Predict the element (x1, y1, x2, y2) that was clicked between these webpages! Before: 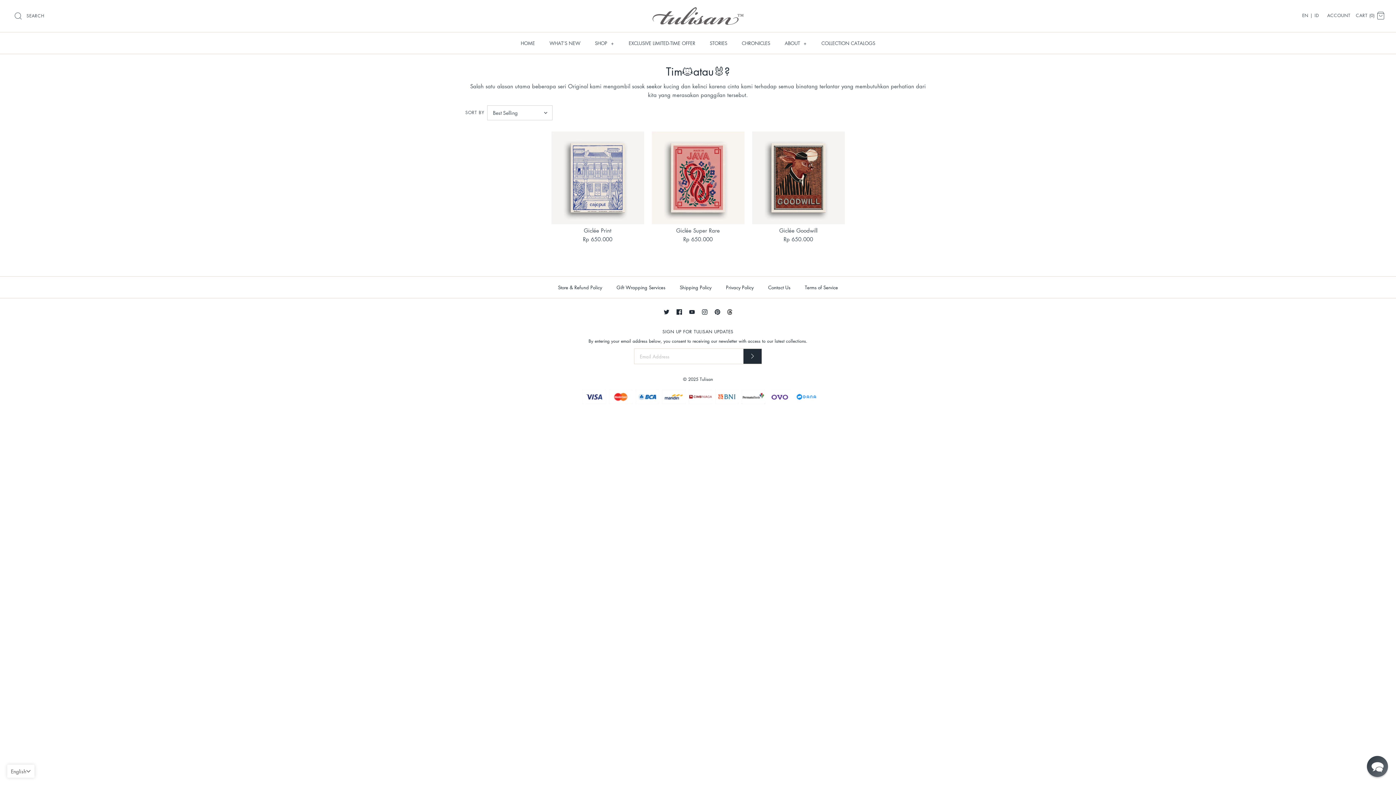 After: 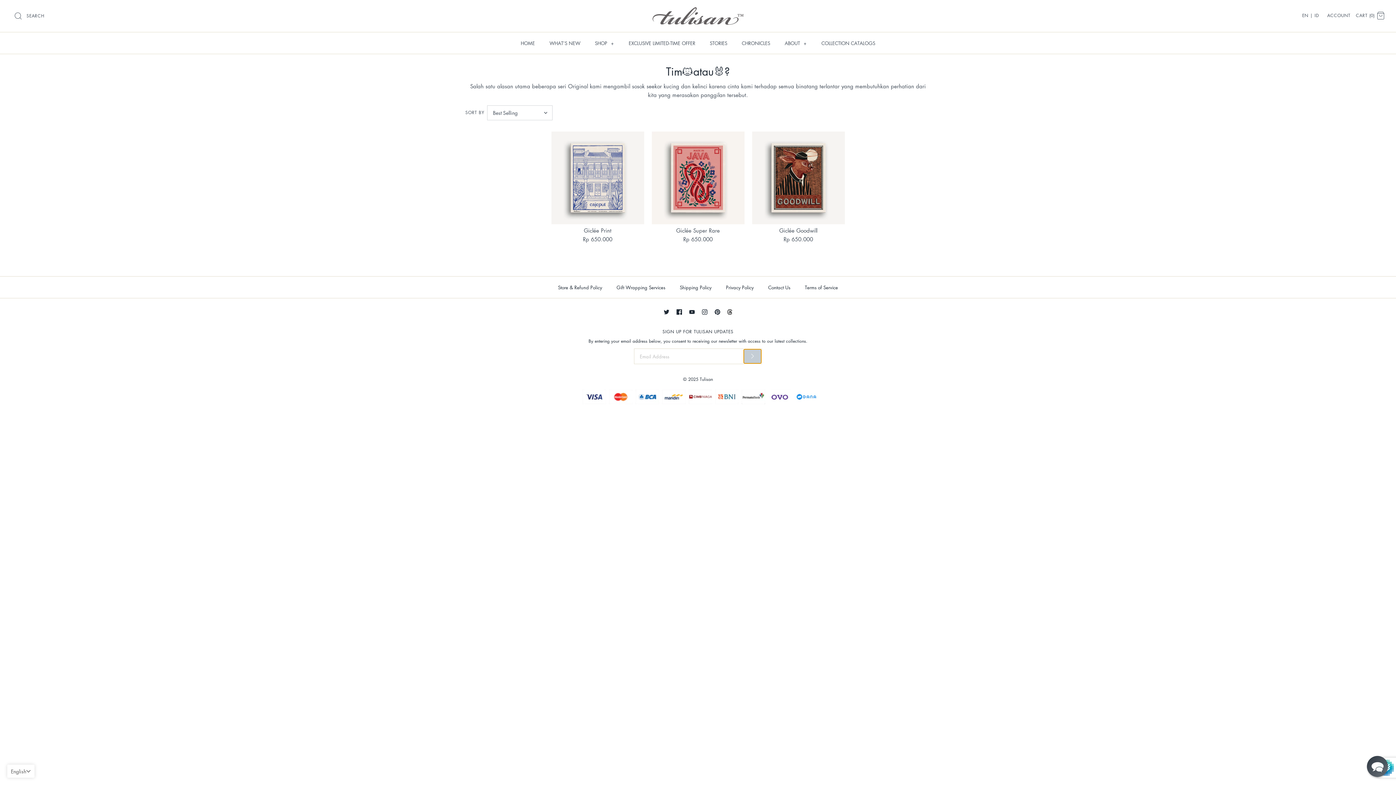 Action: label: Submit bbox: (743, 348, 761, 363)